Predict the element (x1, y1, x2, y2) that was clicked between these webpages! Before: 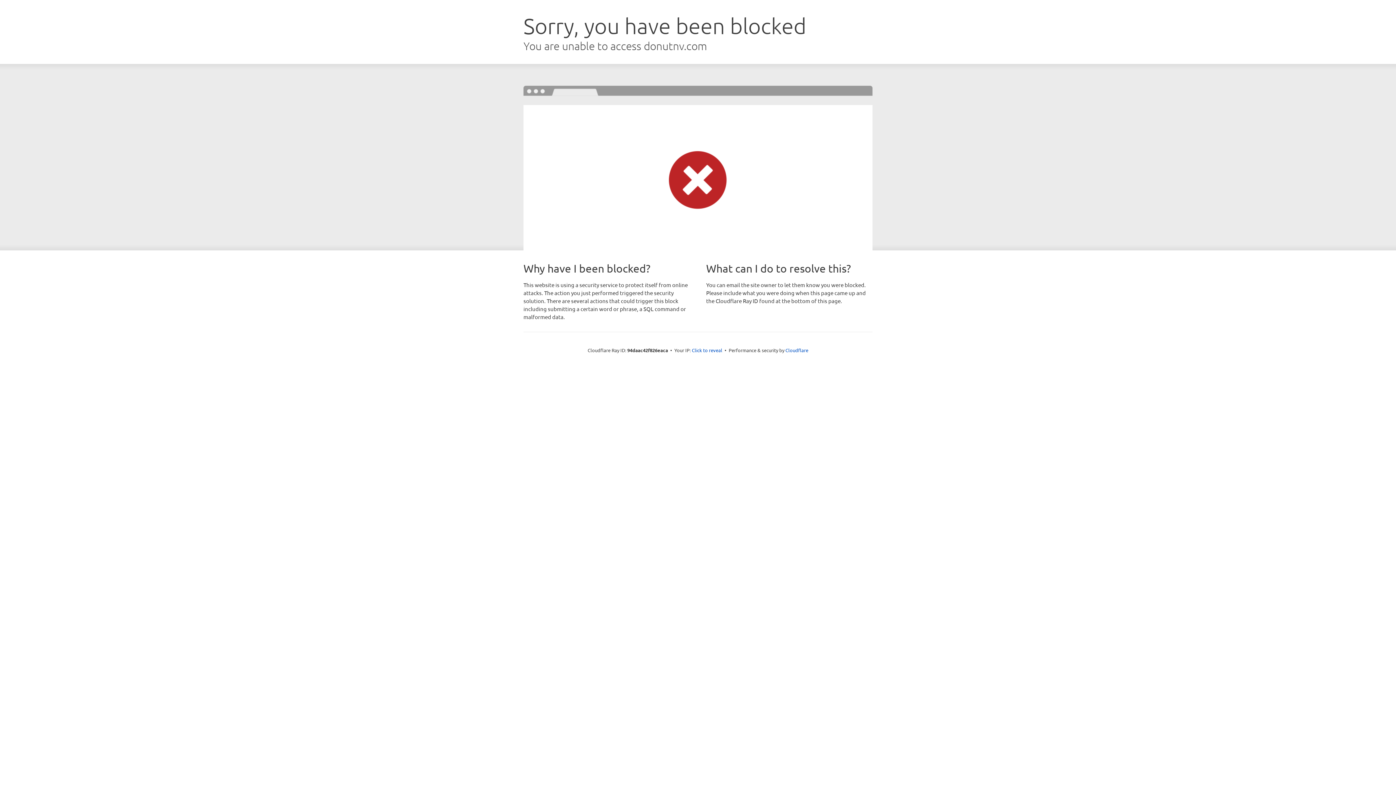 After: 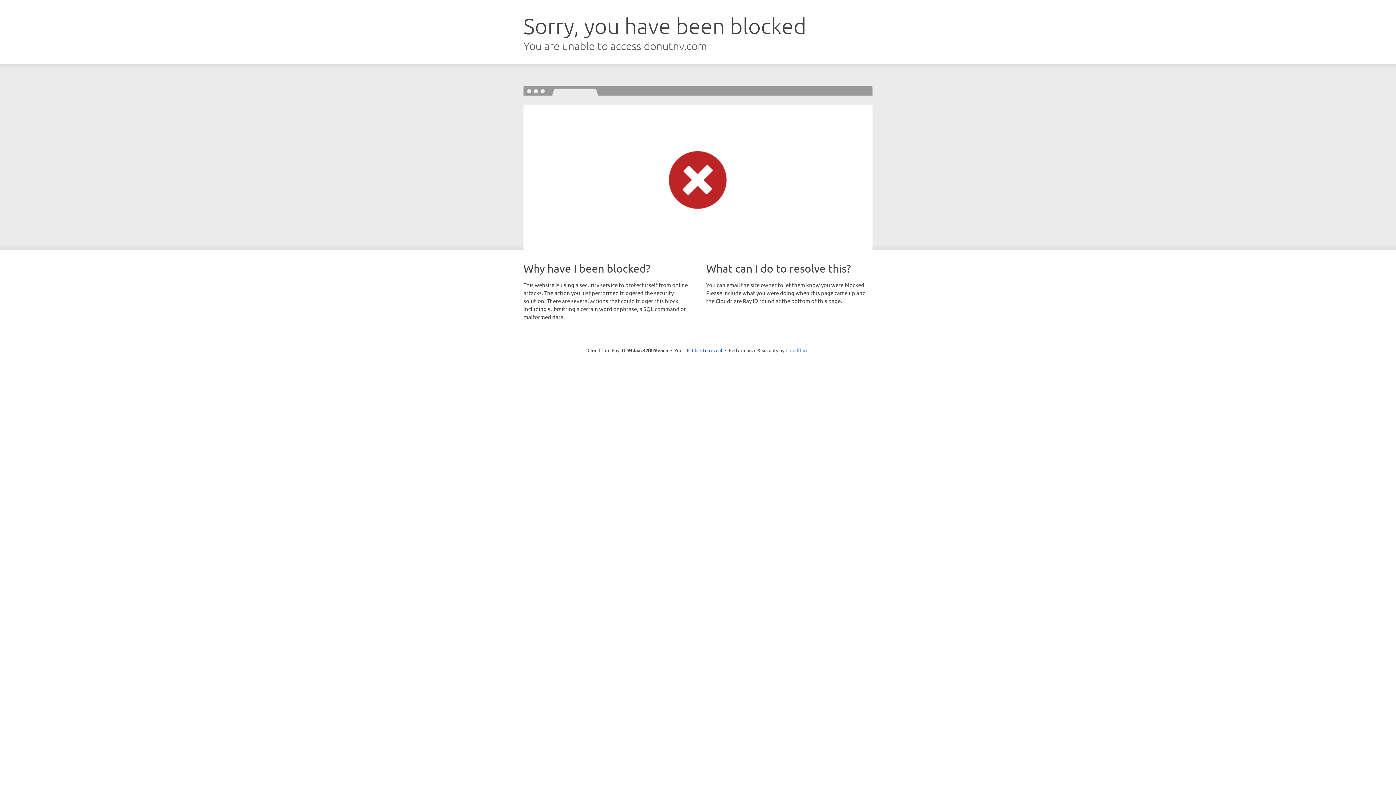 Action: label: Cloudflare bbox: (785, 347, 808, 353)